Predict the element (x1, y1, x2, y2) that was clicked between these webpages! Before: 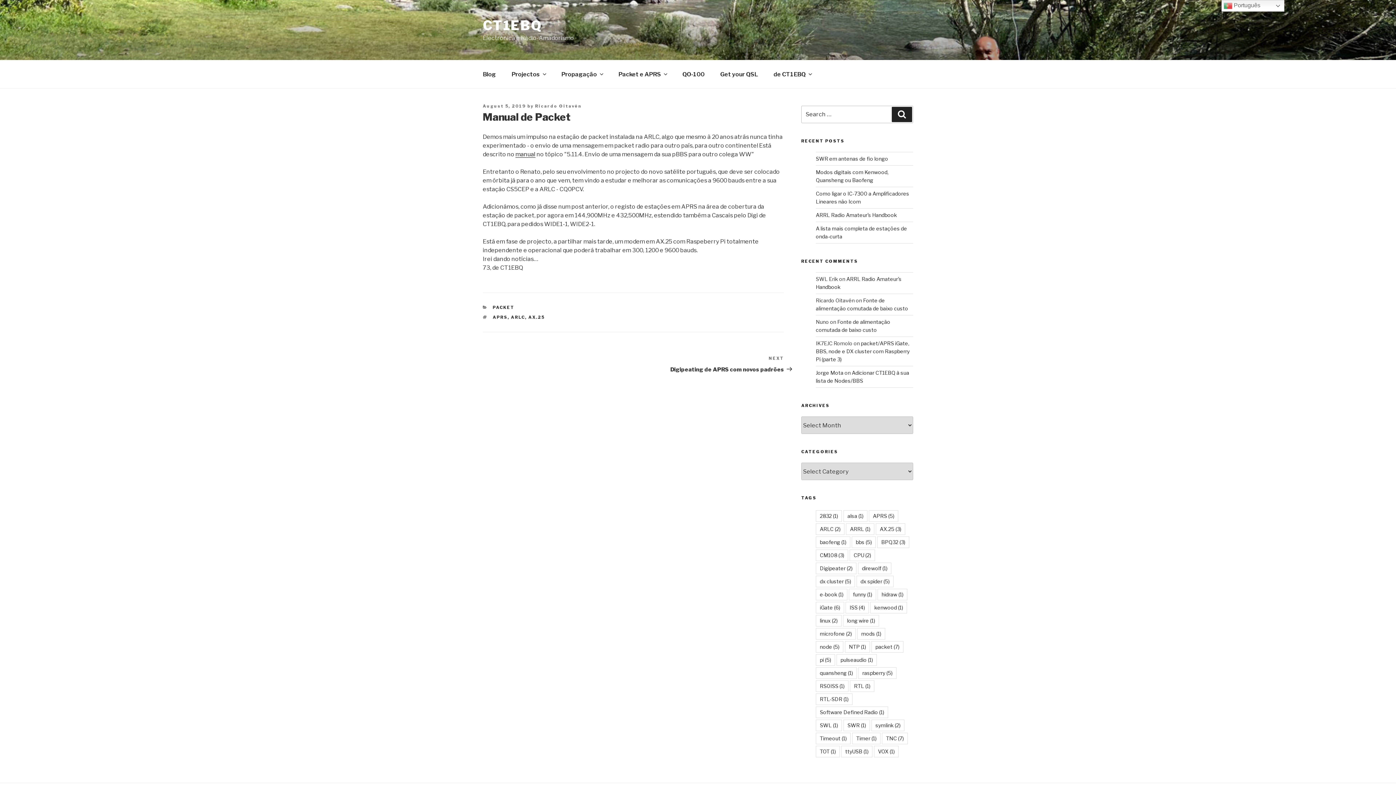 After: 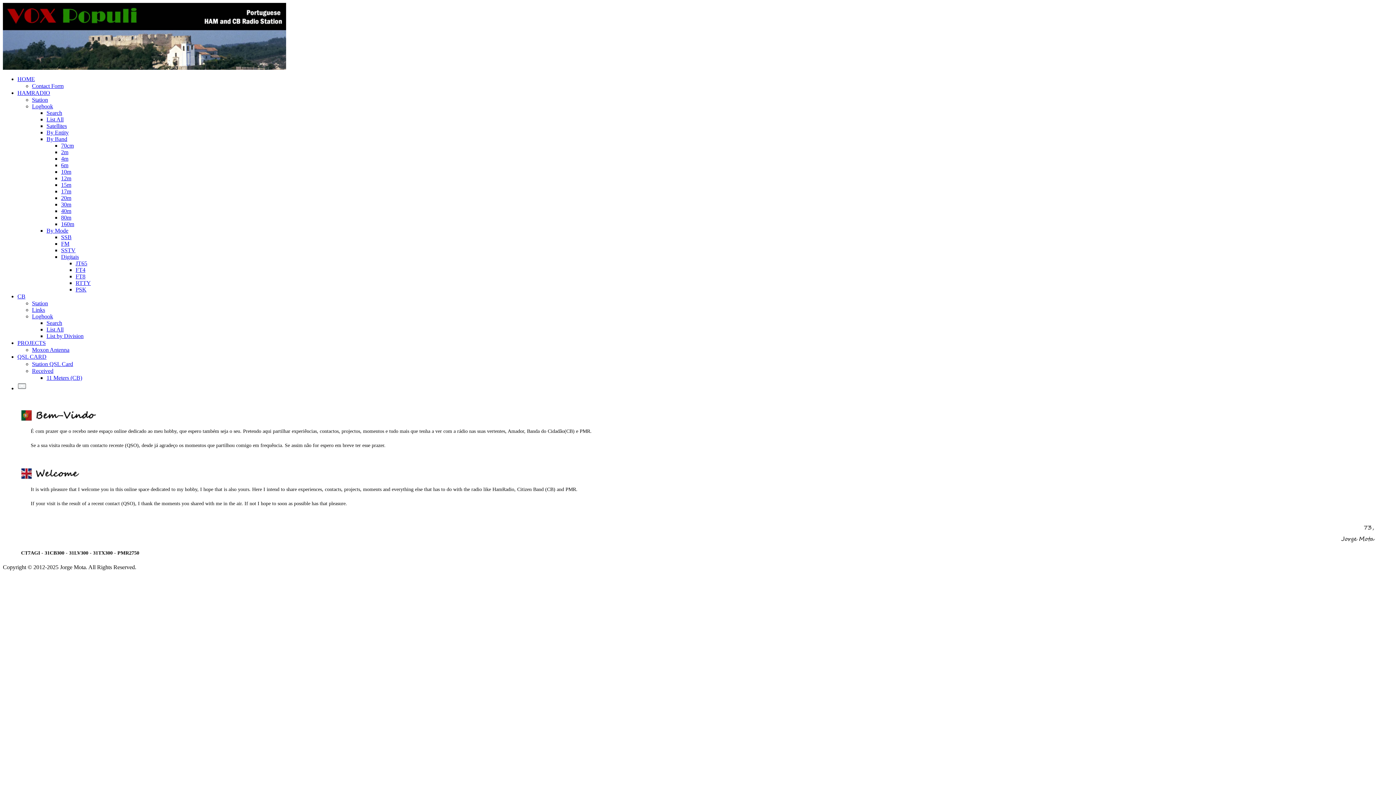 Action: bbox: (816, 369, 843, 376) label: Jorge Mota